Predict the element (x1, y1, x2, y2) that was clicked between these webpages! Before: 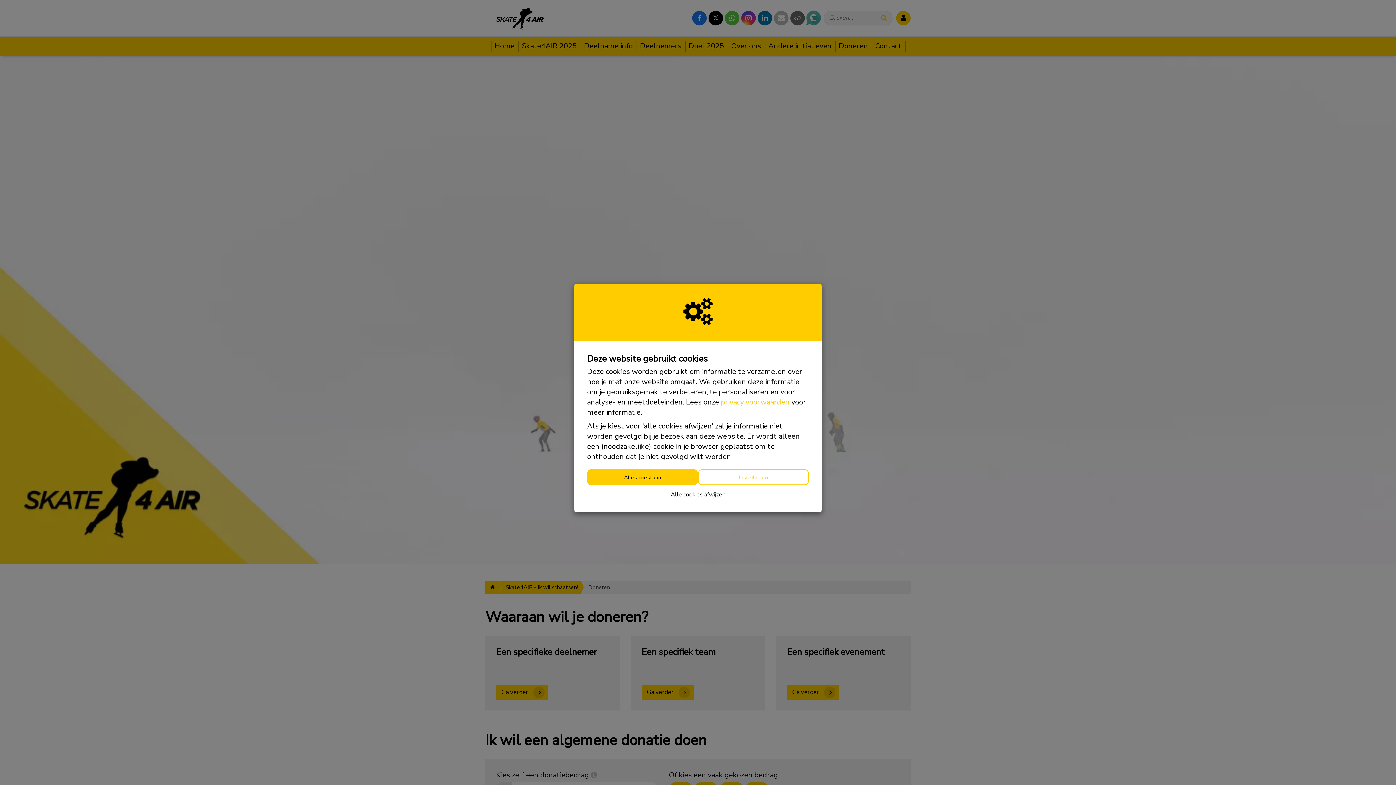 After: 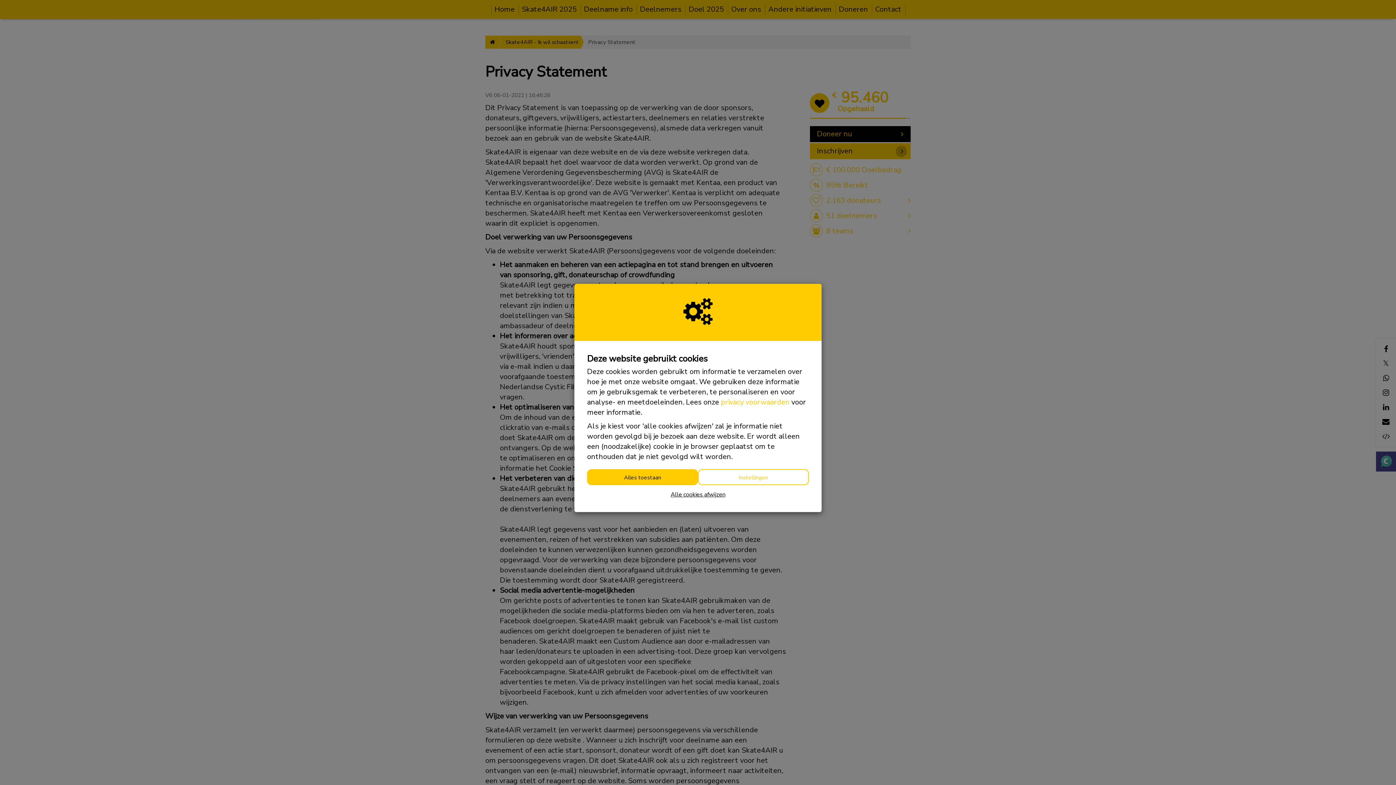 Action: label: privacy voorwaarden bbox: (721, 397, 789, 407)